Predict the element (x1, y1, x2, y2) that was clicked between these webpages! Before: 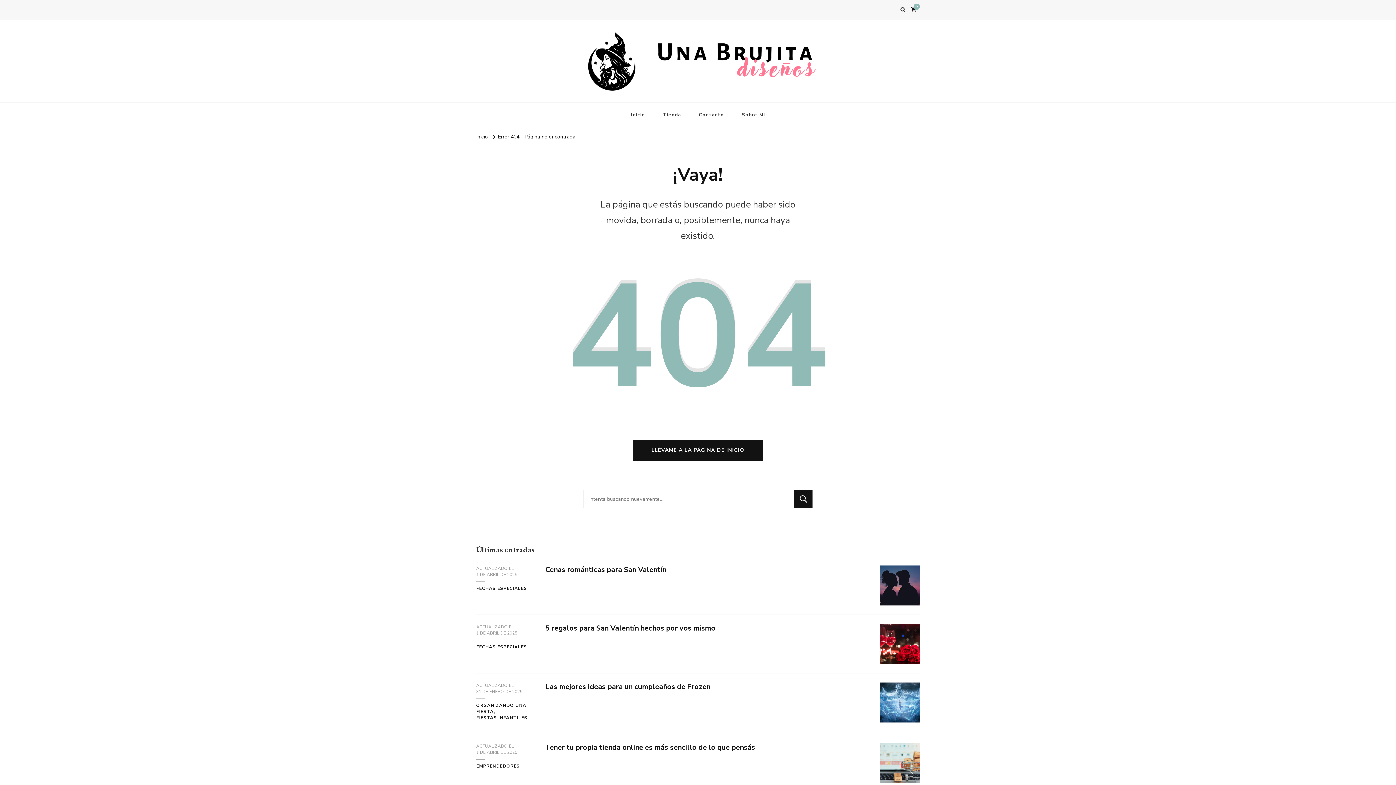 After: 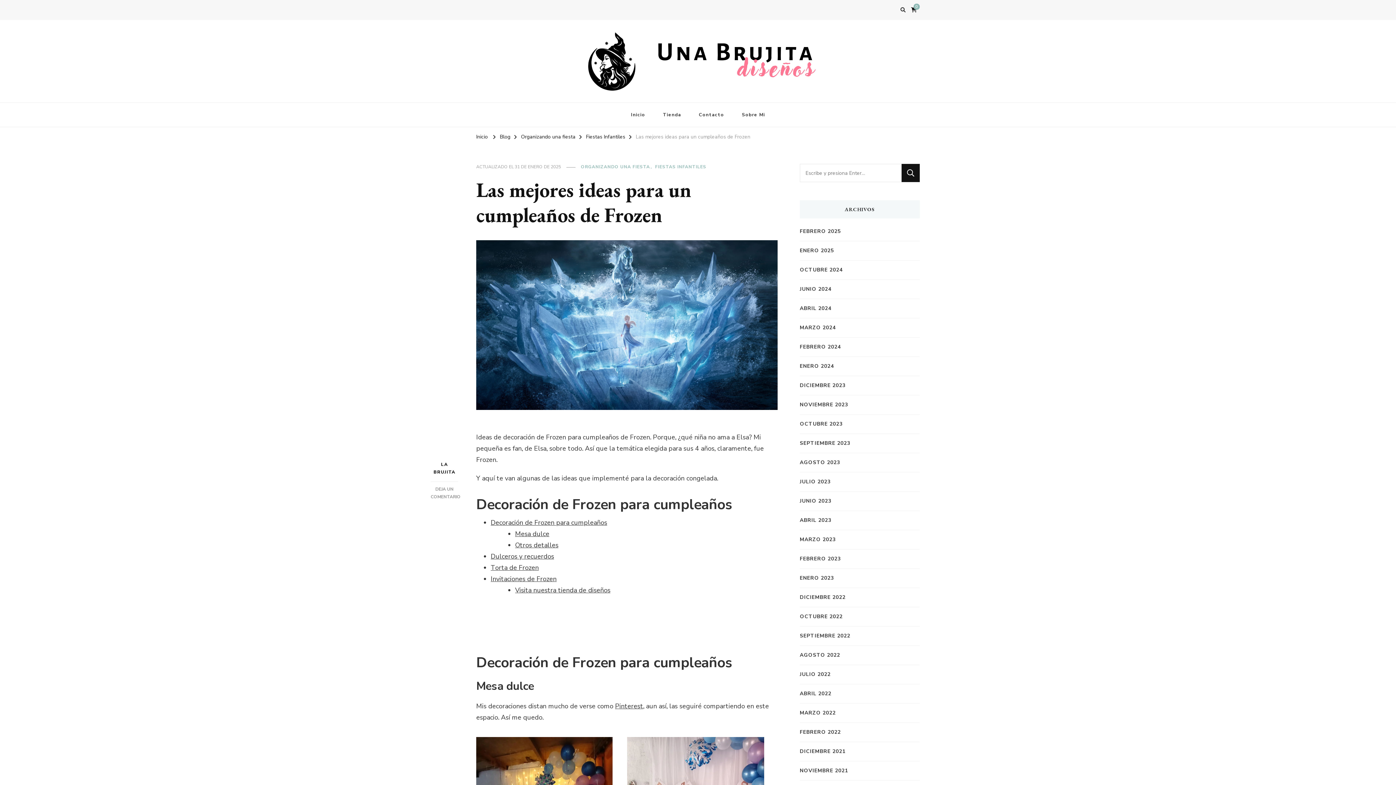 Action: bbox: (545, 682, 710, 692) label: Las mejores ideas para un cumpleaños de Frozen